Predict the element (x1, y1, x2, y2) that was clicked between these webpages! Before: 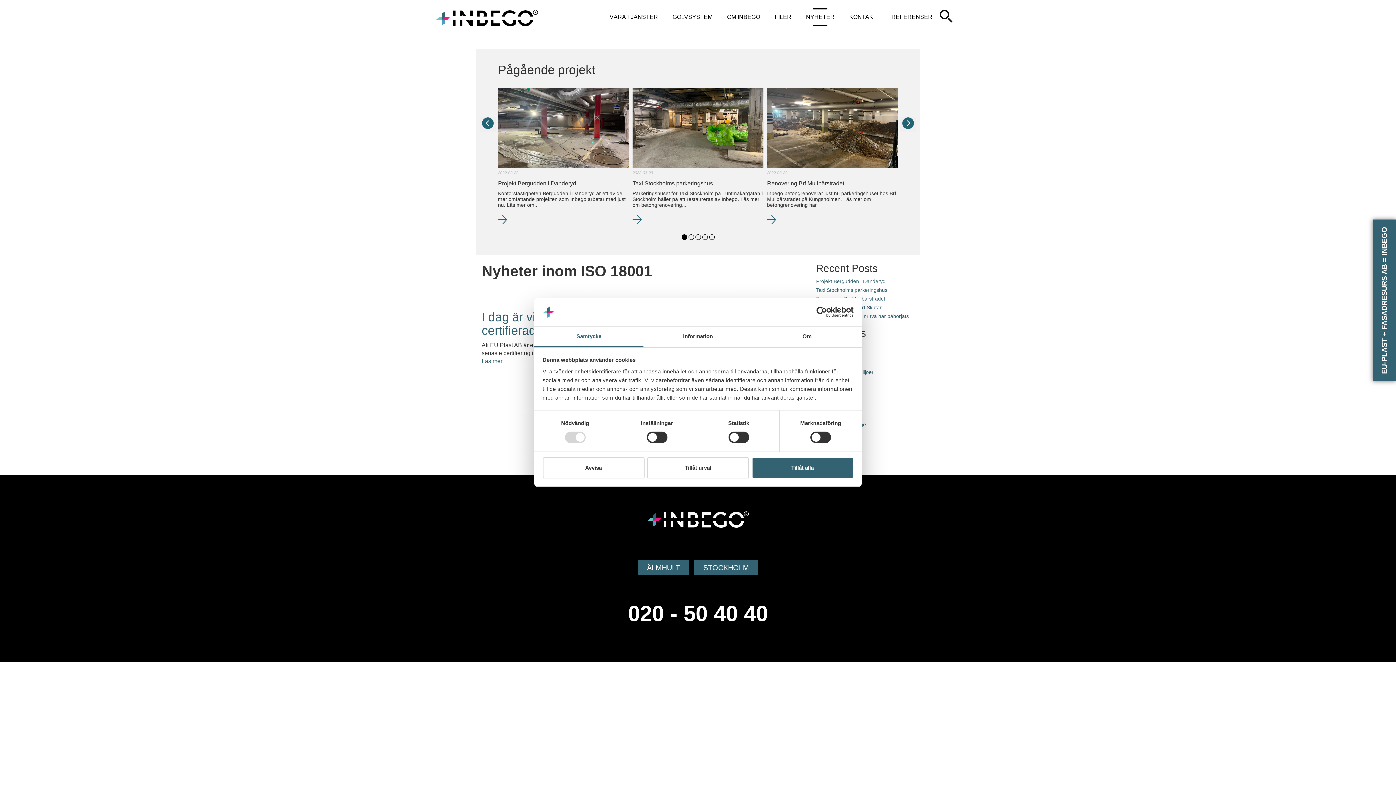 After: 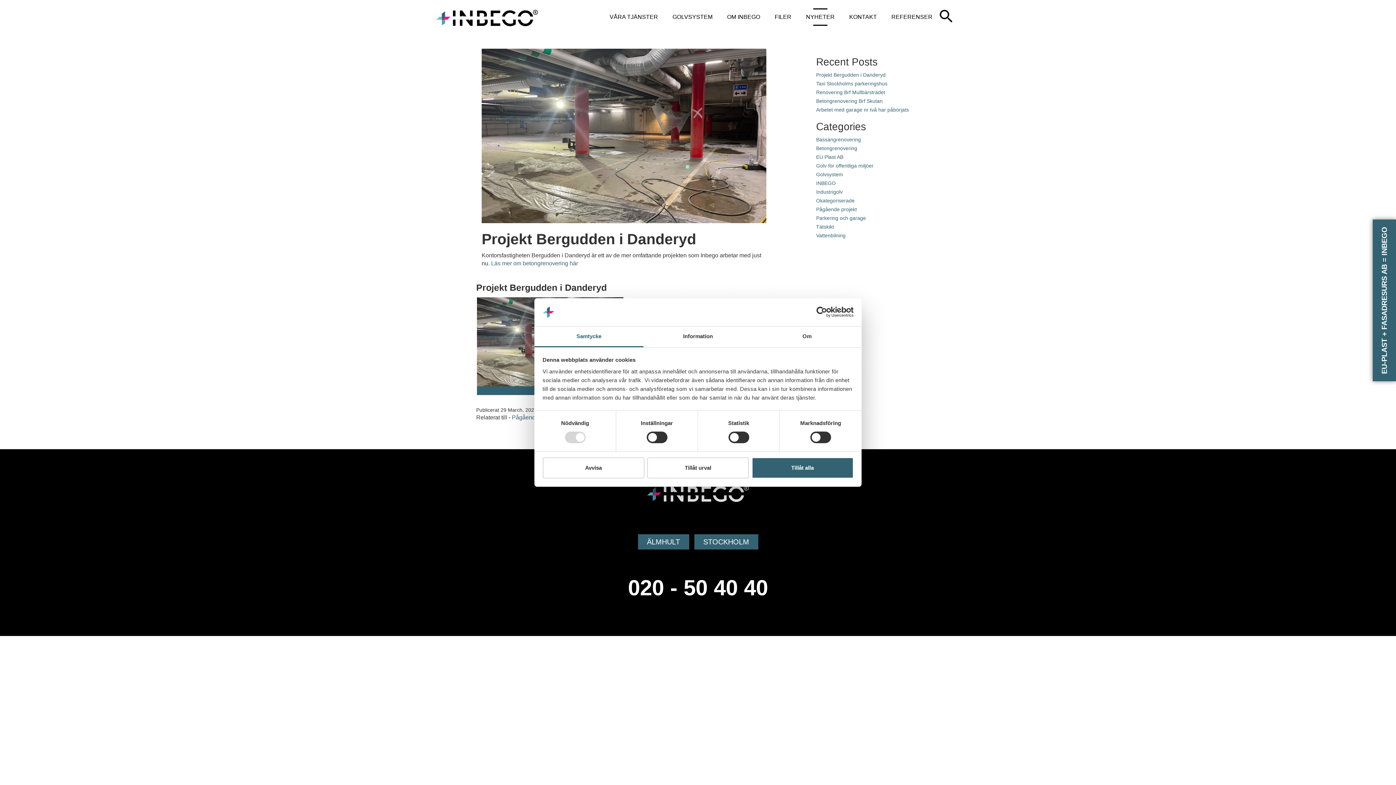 Action: bbox: (498, 88, 629, 226) label:  2022-03-29
Projekt Bergudden i Danderyd
Kontorsfastigheten Bergudden i Danderyd är ett av de mer omfattande projekten som Inbego arbetar med just nu. Läs mer om...